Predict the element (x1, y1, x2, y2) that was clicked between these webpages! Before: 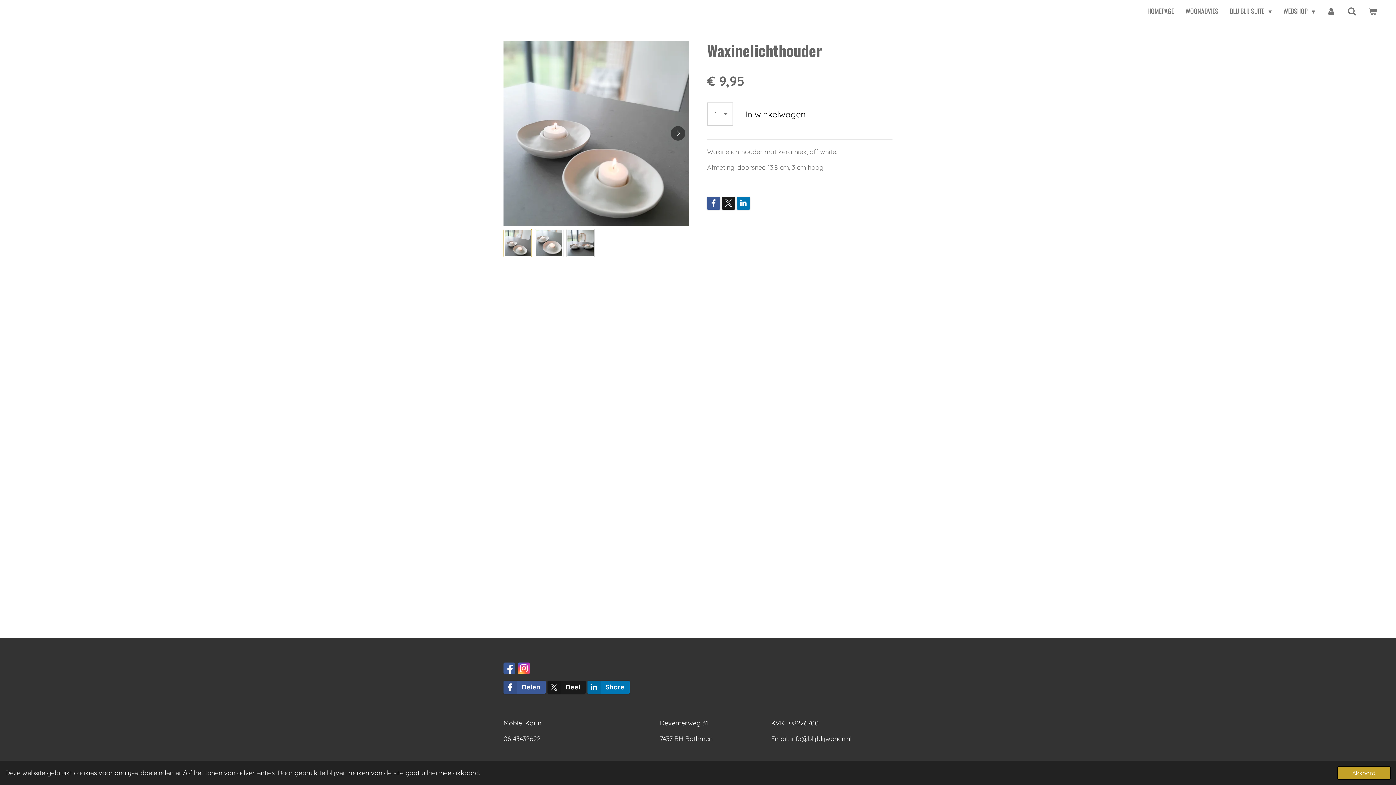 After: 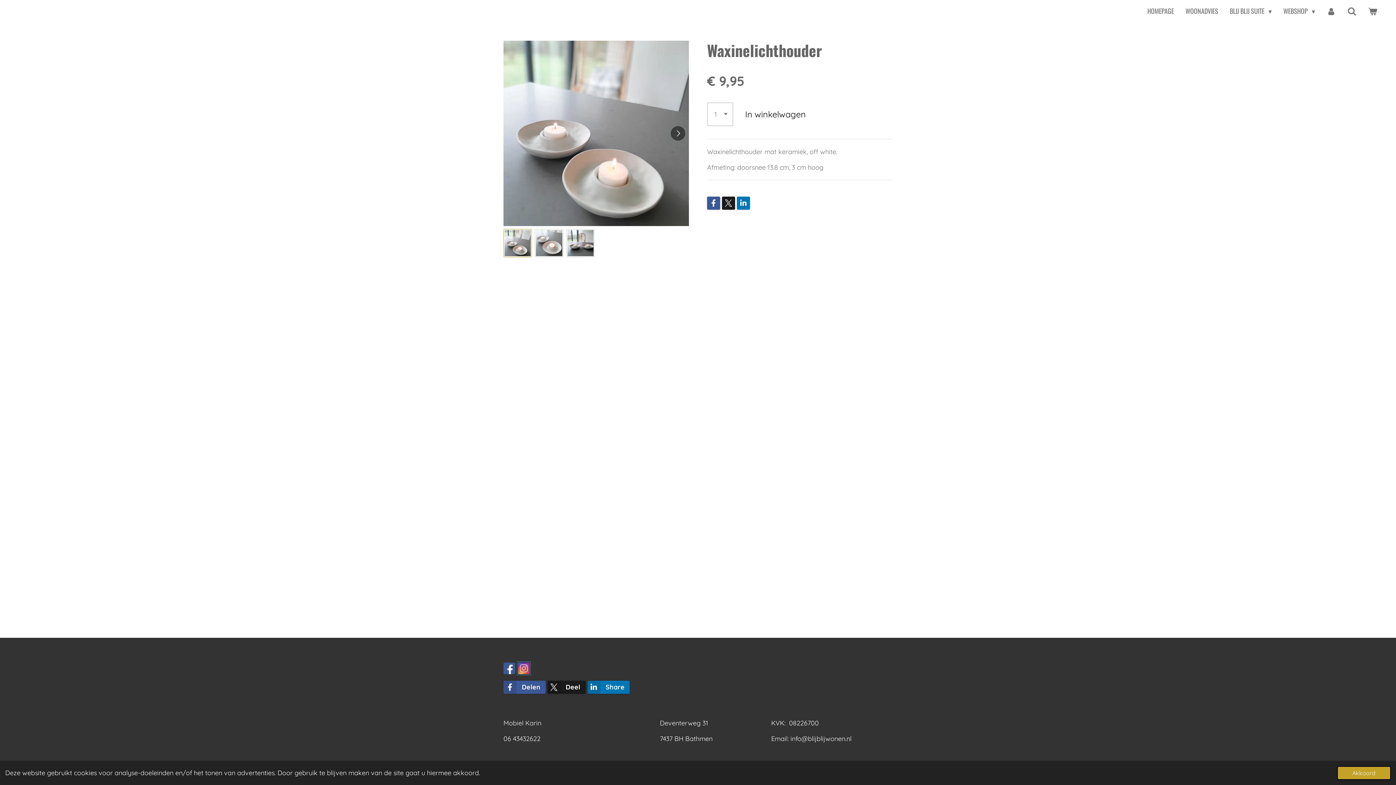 Action: bbox: (518, 662, 529, 674)